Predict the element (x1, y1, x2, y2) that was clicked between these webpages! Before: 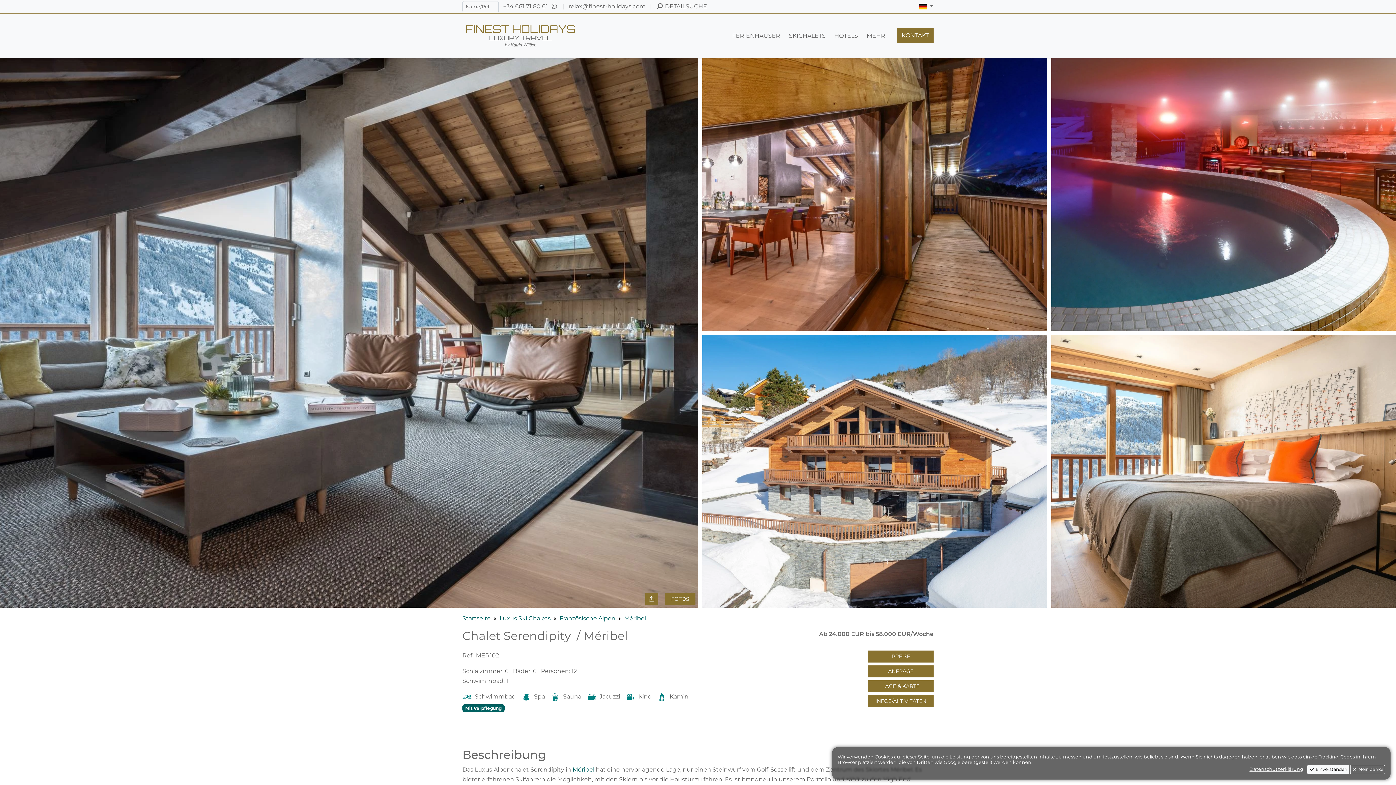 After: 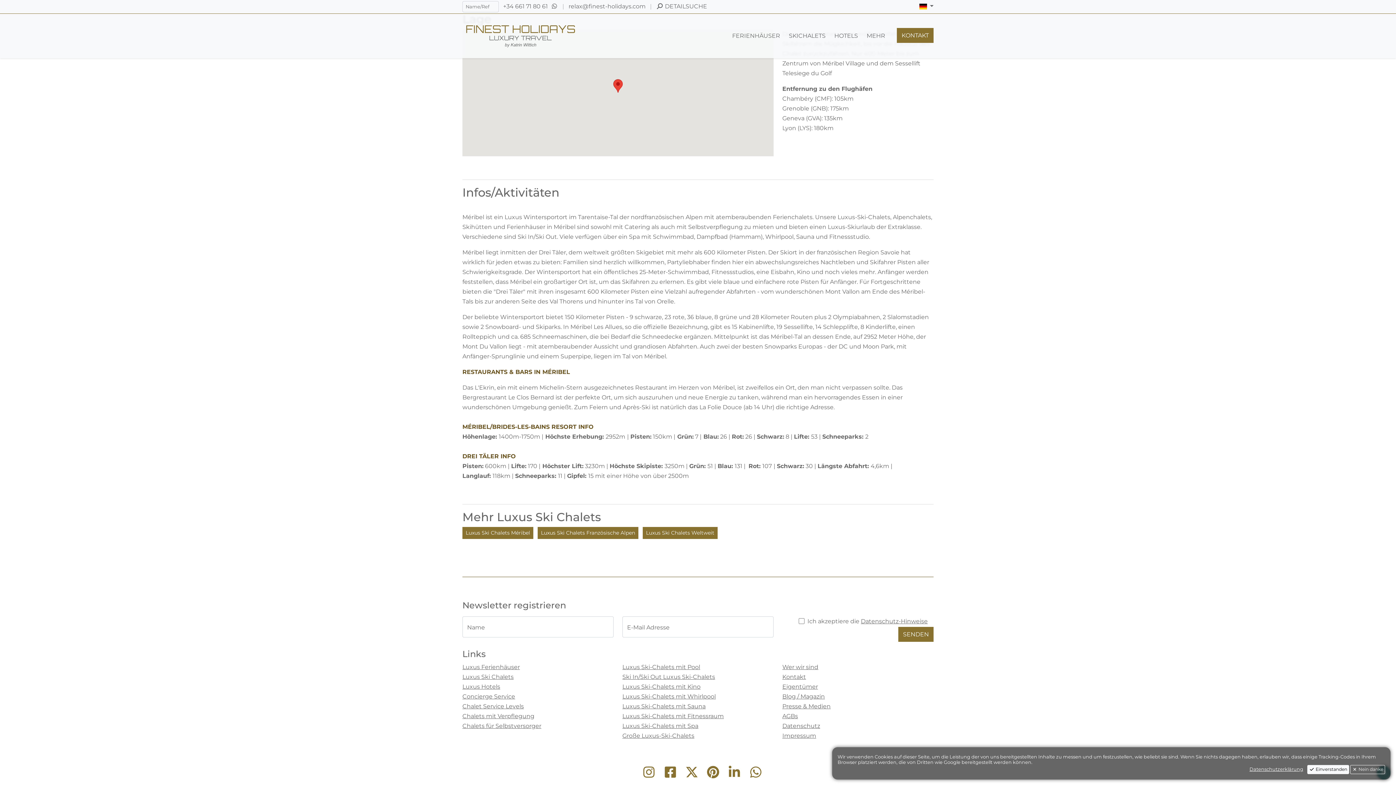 Action: label: LAGE & KARTE bbox: (868, 680, 933, 692)